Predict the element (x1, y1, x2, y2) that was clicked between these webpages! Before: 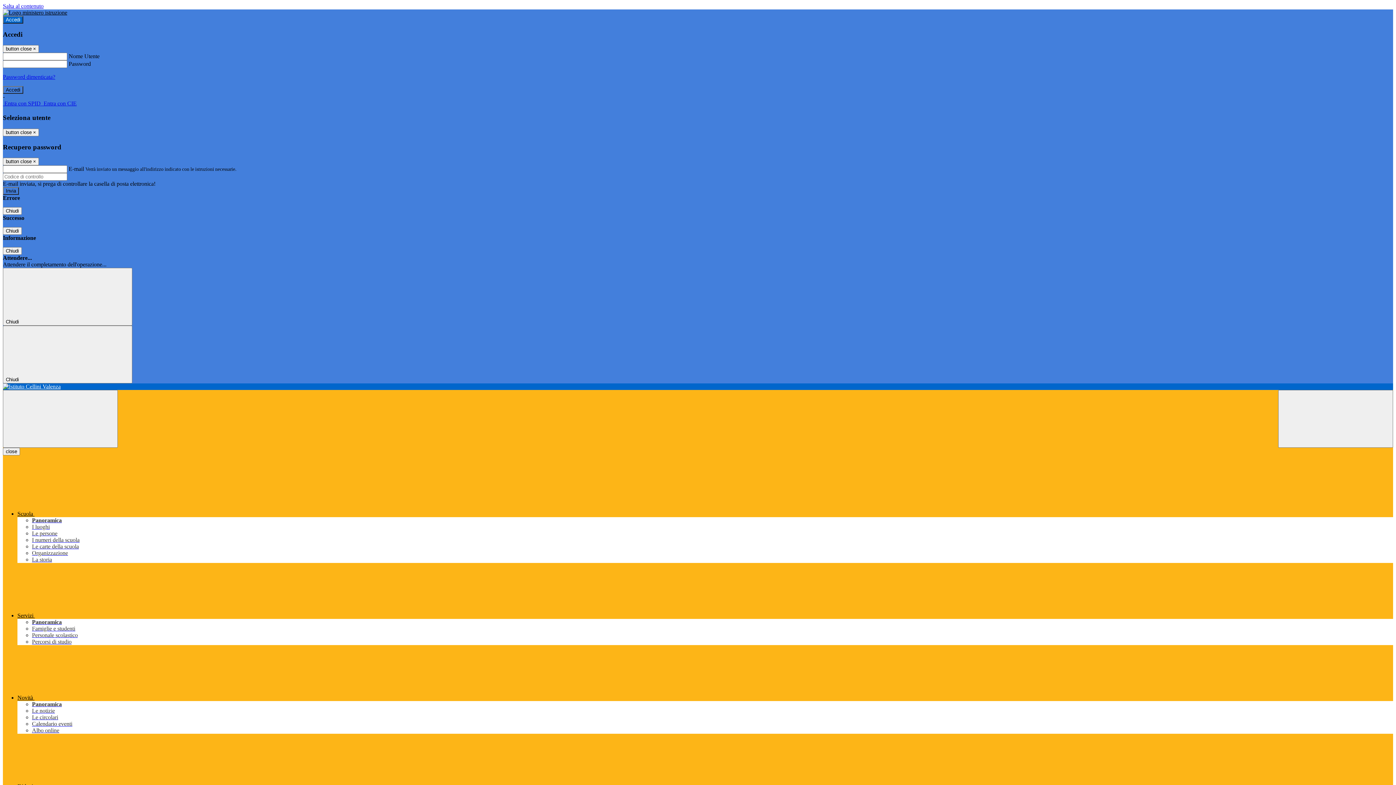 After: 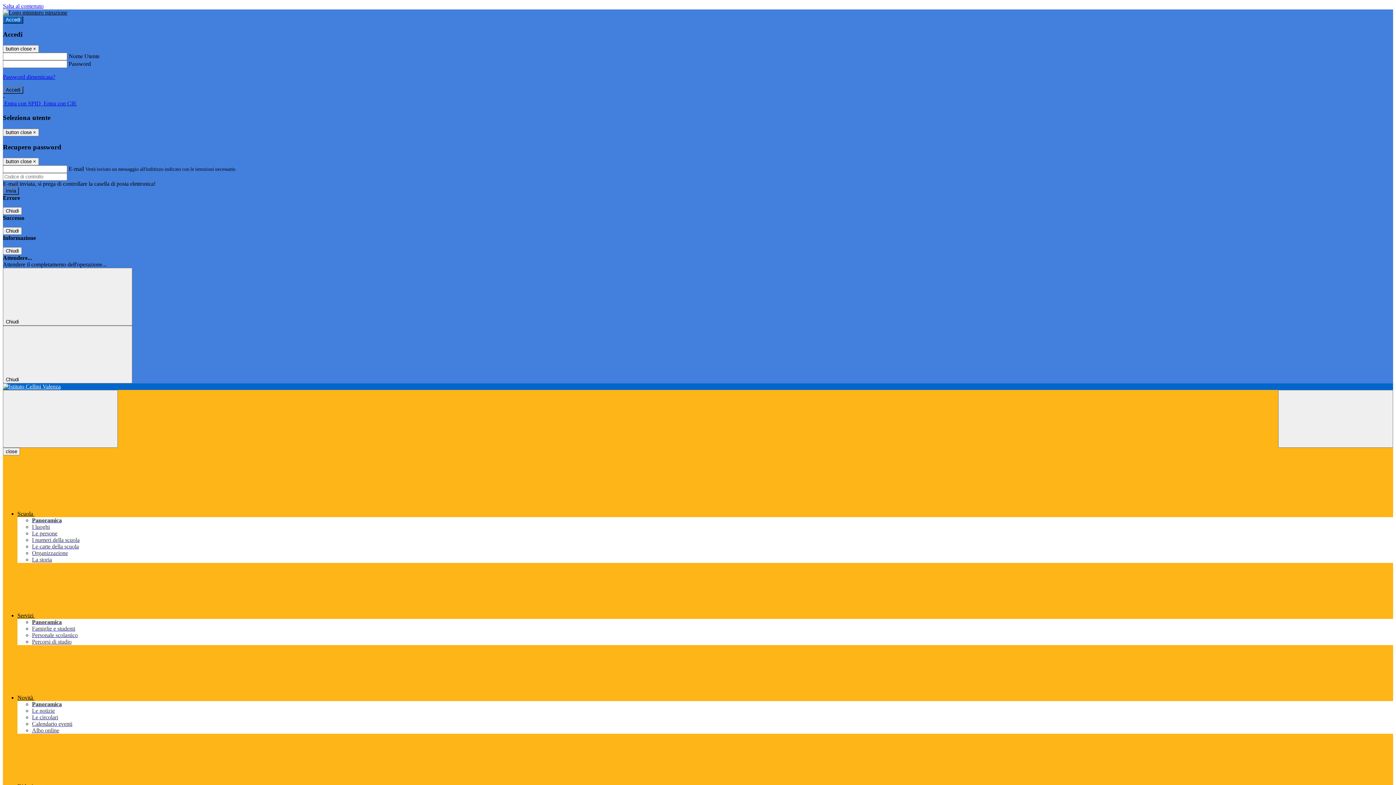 Action: label: Organizzazione bbox: (32, 550, 68, 556)